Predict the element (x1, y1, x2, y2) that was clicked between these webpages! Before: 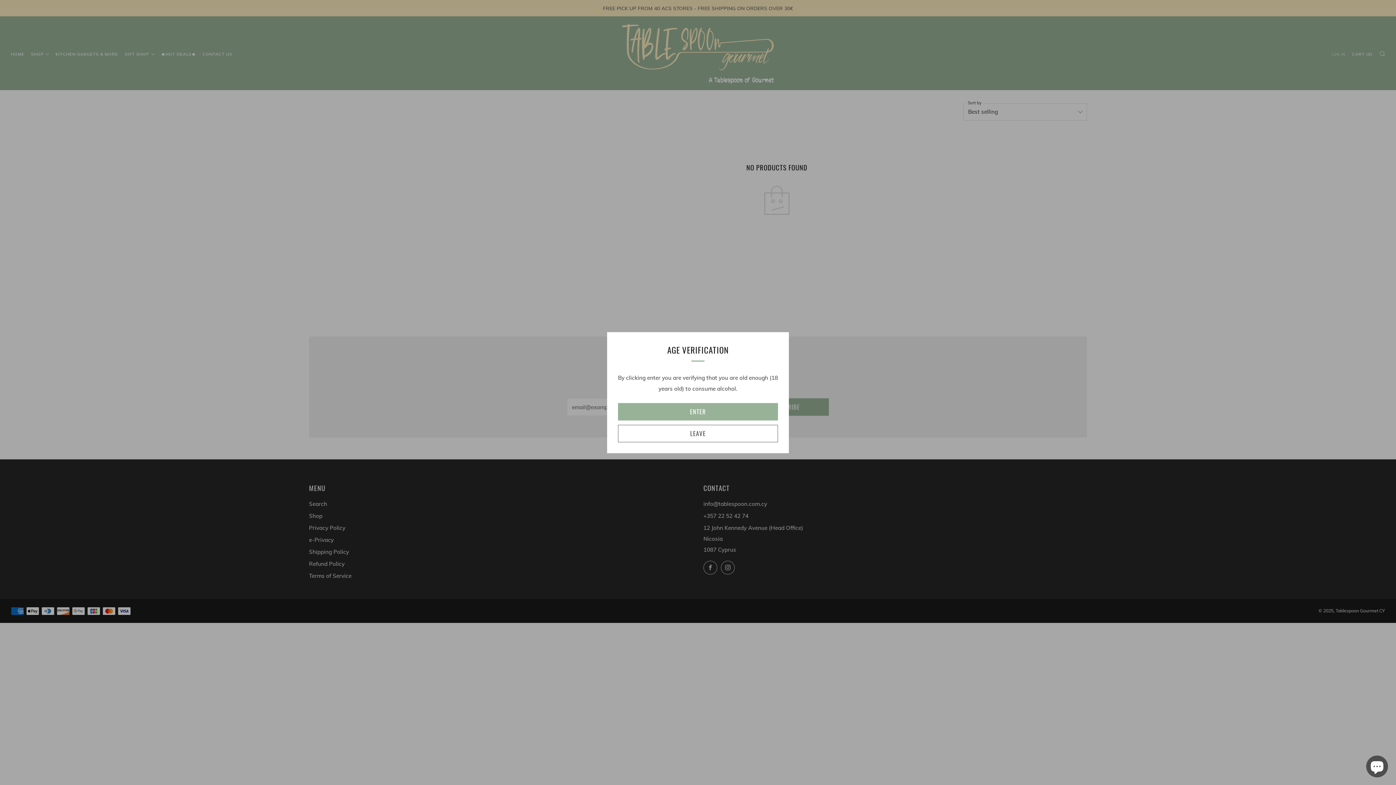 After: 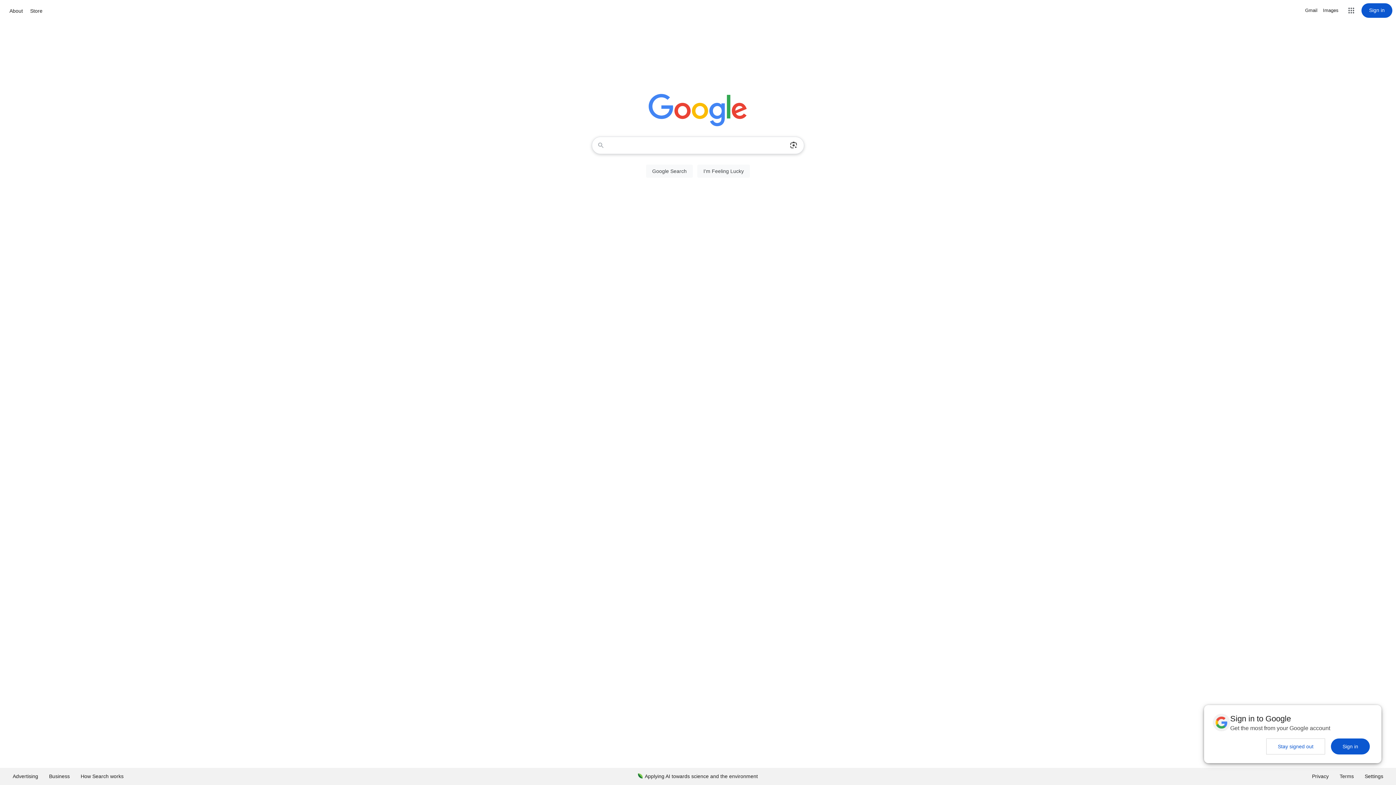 Action: bbox: (618, 424, 778, 442) label: LEAVE